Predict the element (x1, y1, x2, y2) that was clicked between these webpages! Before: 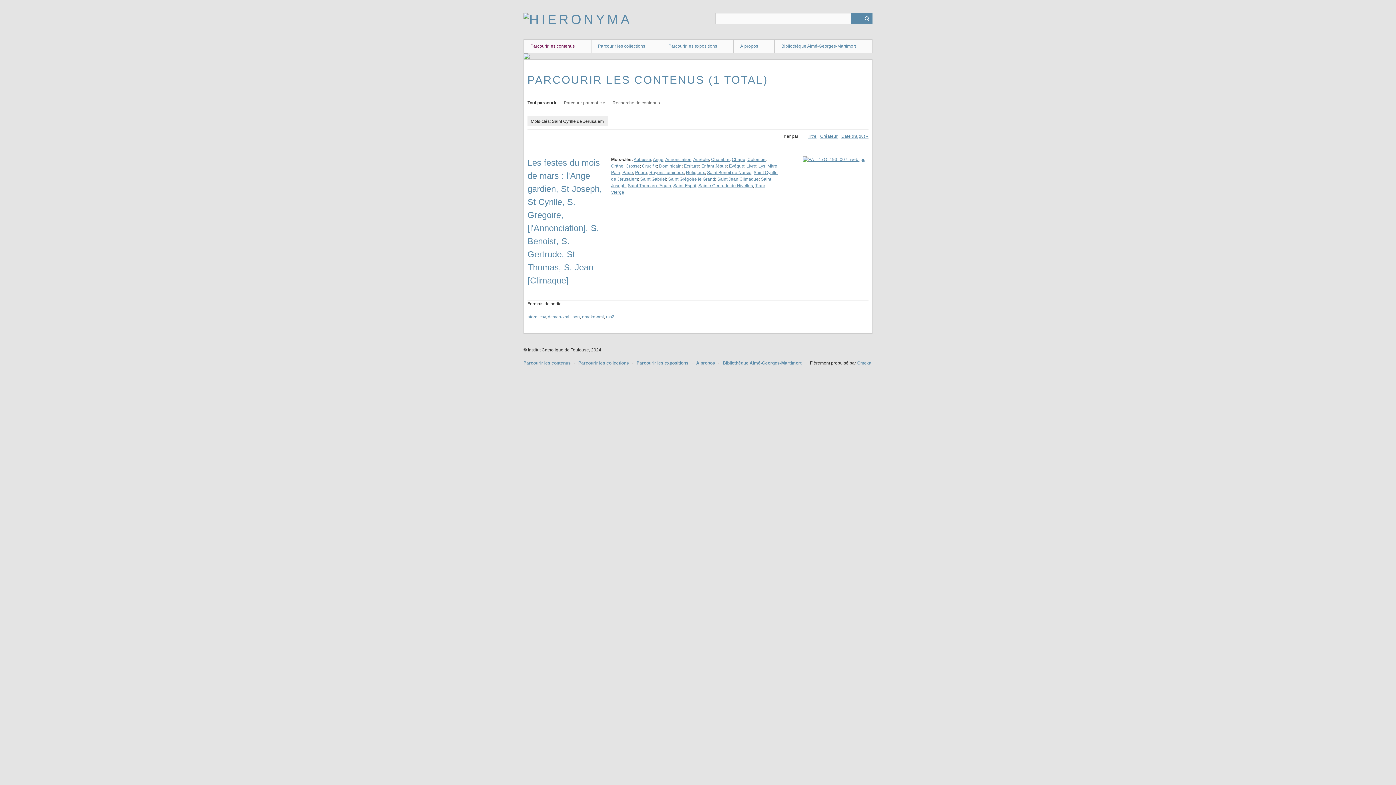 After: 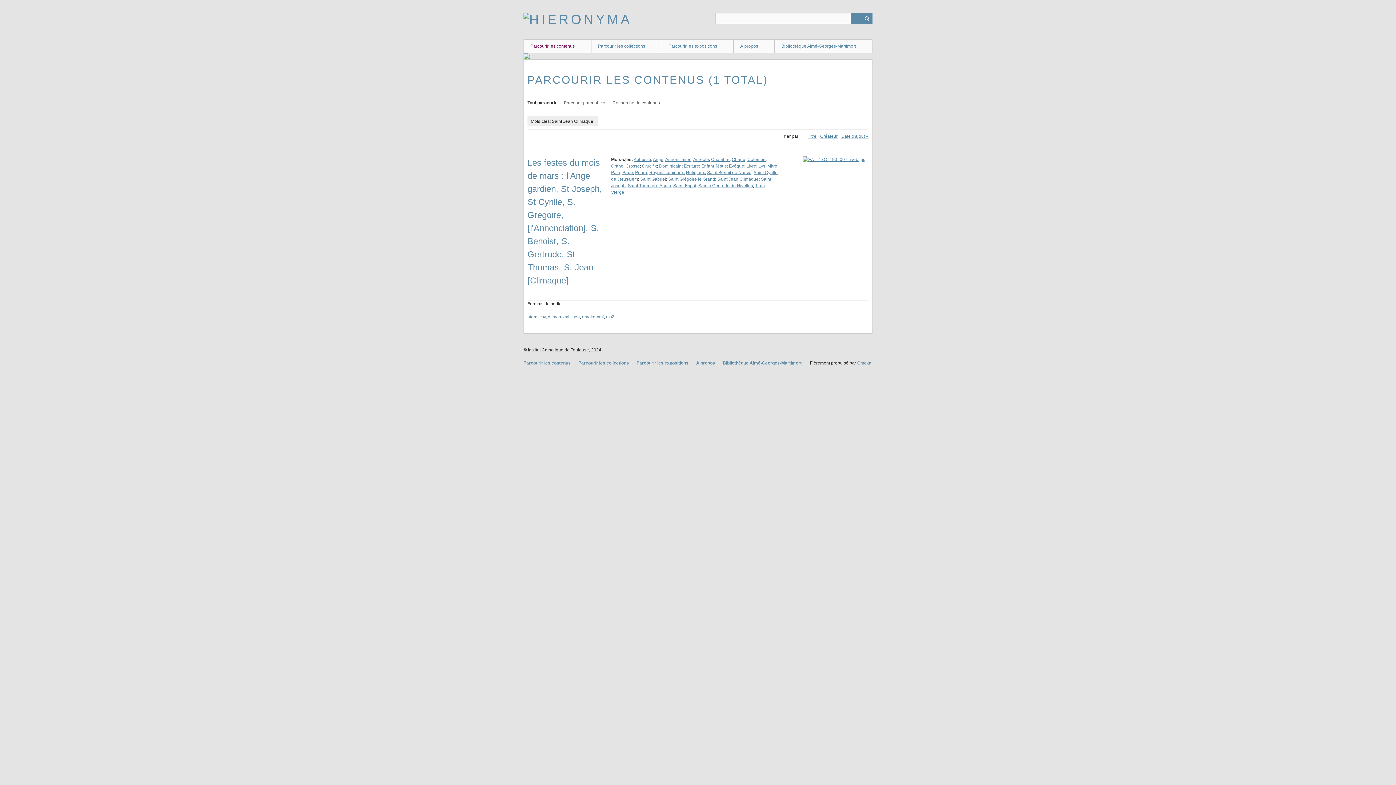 Action: label: Saint Jean Climaque bbox: (717, 176, 758, 181)